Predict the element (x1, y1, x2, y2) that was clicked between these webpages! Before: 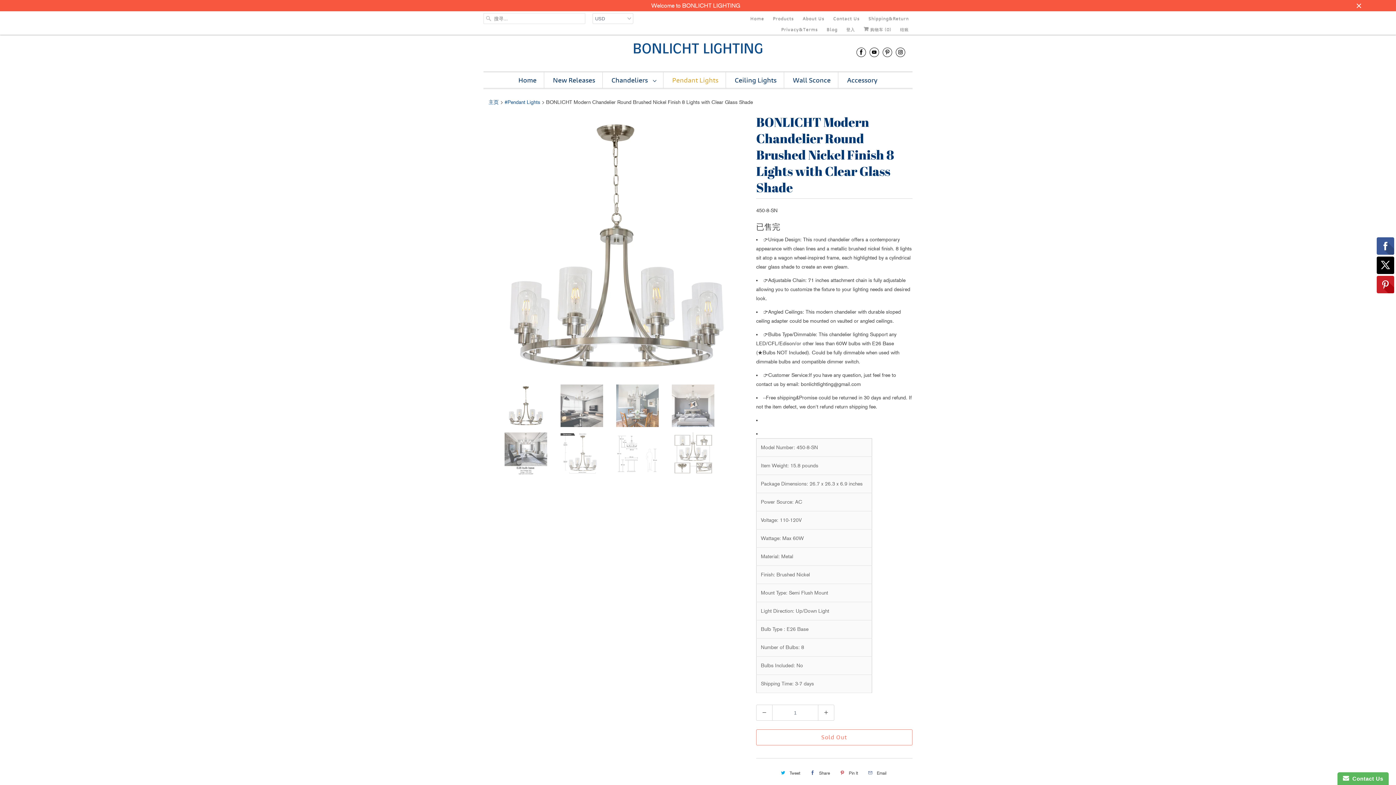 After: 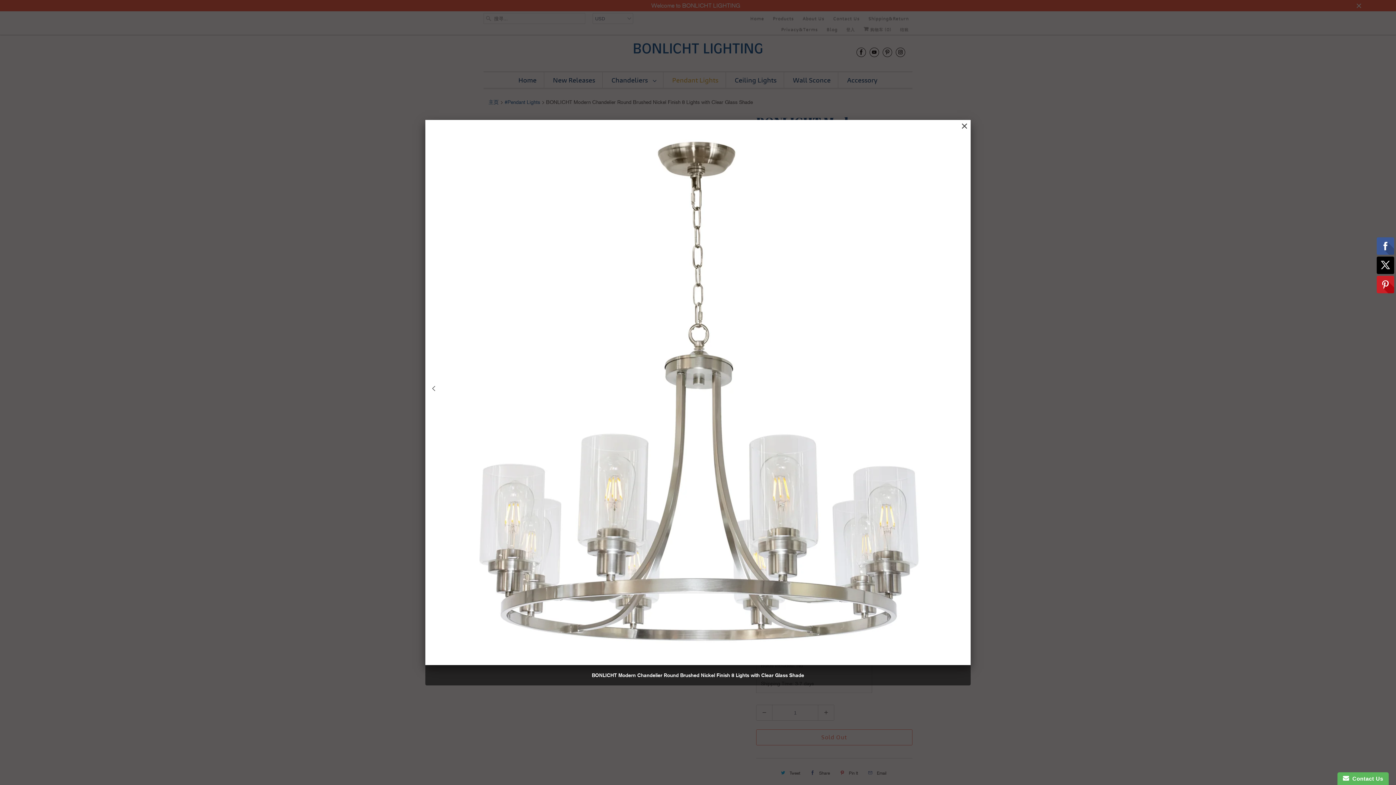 Action: bbox: (483, 113, 749, 379)